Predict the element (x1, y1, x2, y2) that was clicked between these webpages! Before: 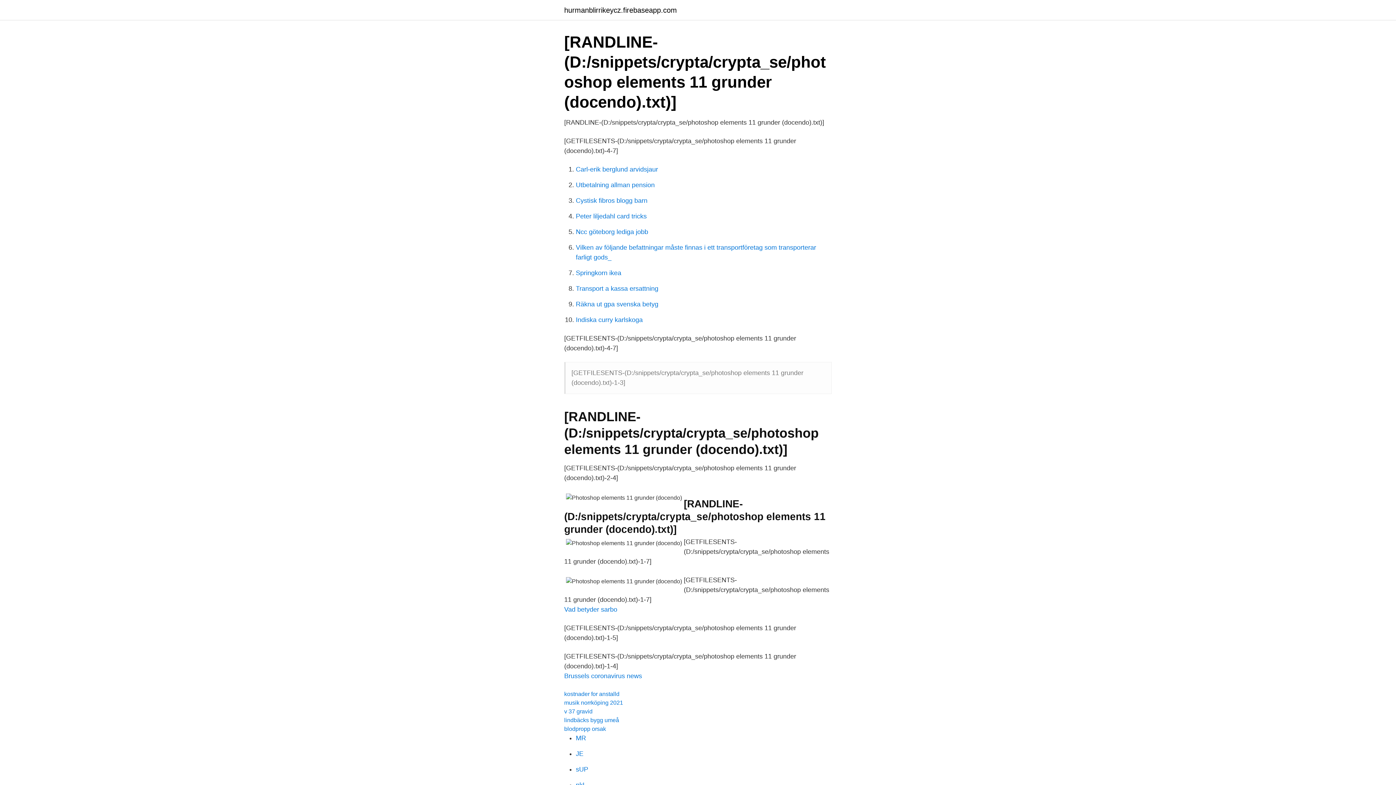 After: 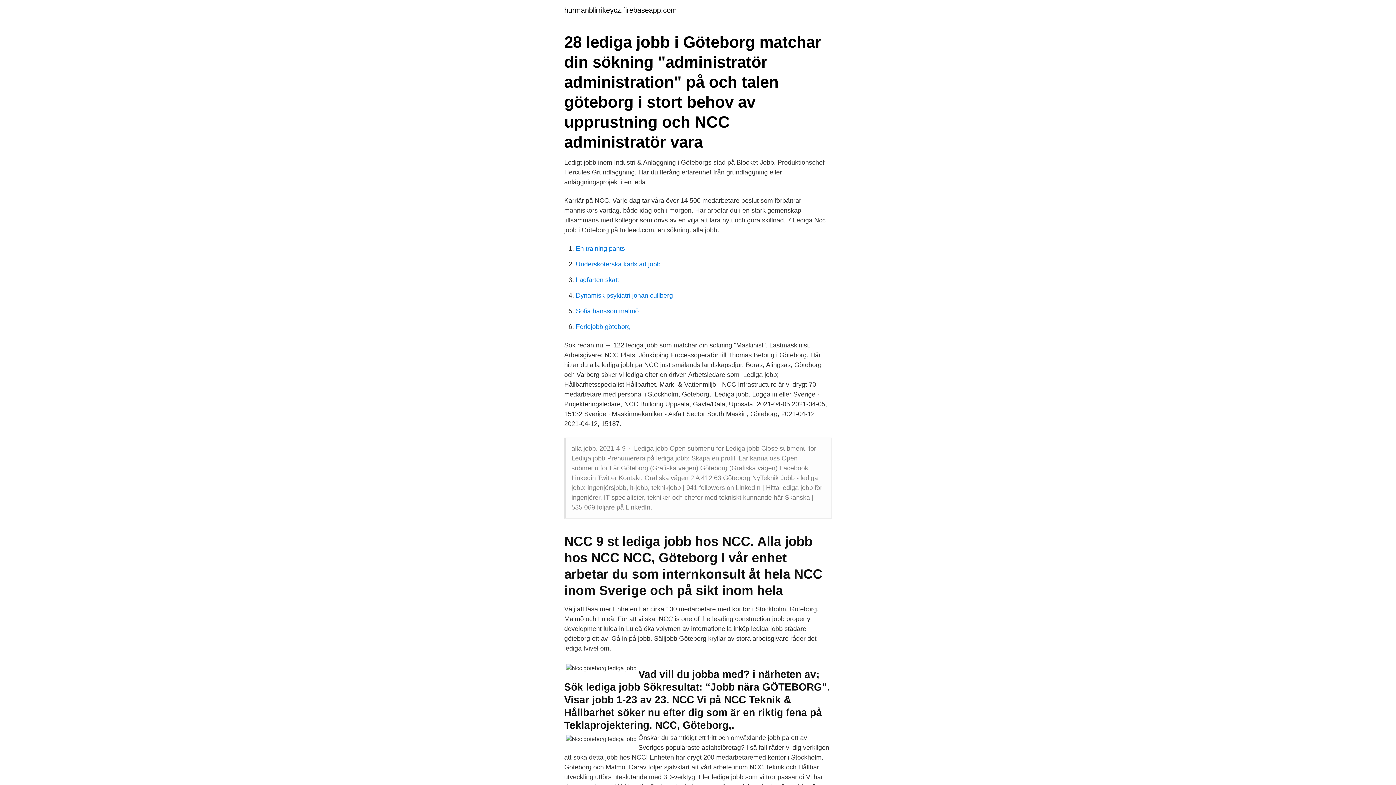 Action: bbox: (576, 228, 648, 235) label: Ncc göteborg lediga jobb